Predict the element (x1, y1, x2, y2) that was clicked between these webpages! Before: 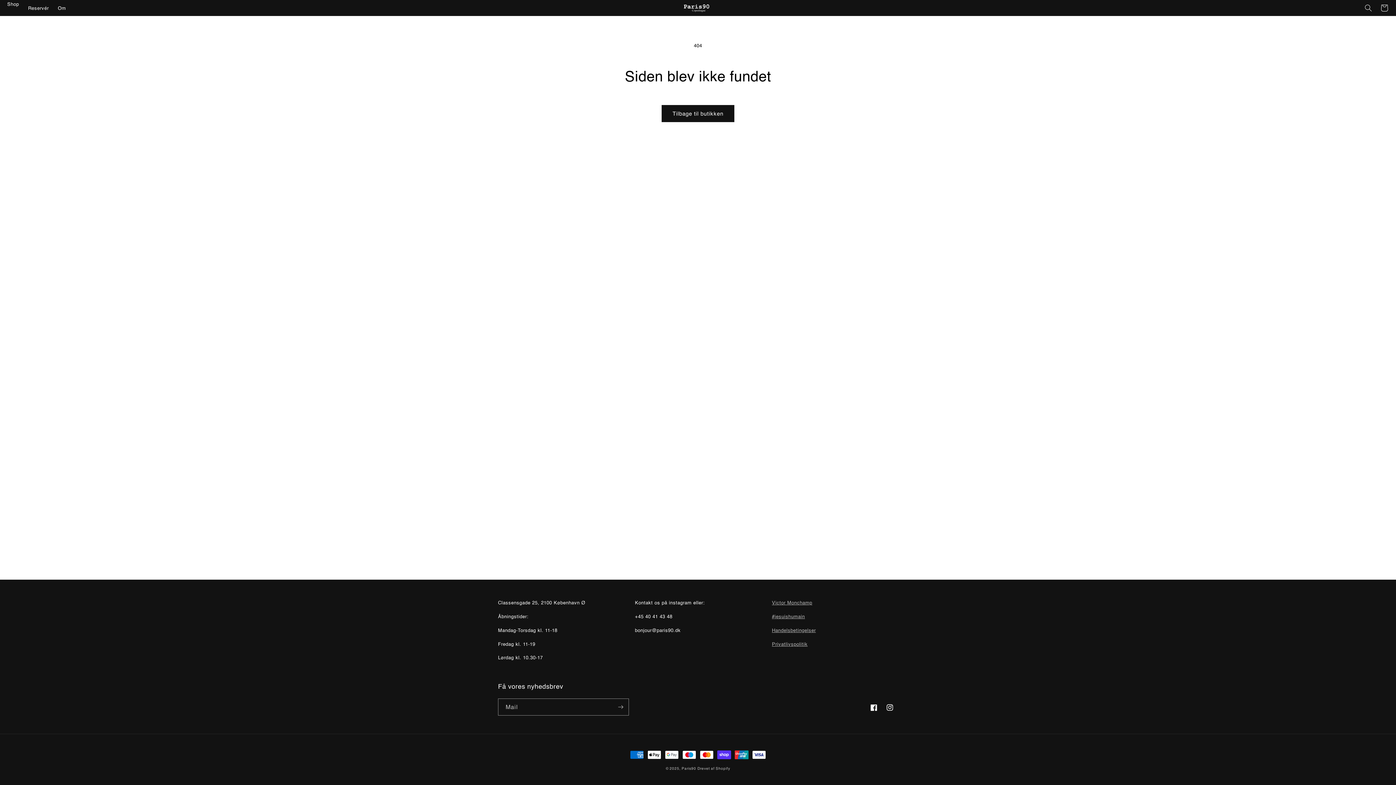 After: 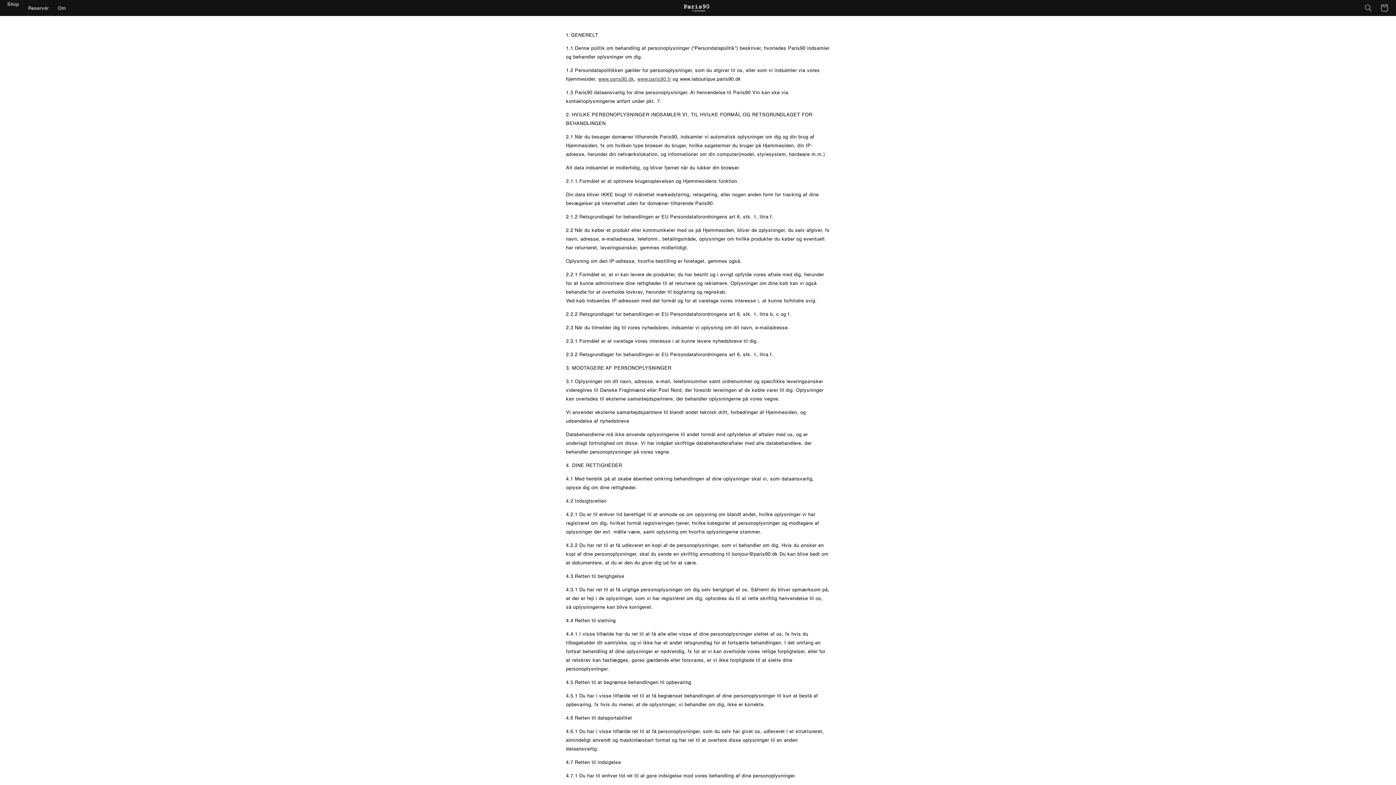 Action: bbox: (772, 628, 816, 633) label: Handelsbetingelser